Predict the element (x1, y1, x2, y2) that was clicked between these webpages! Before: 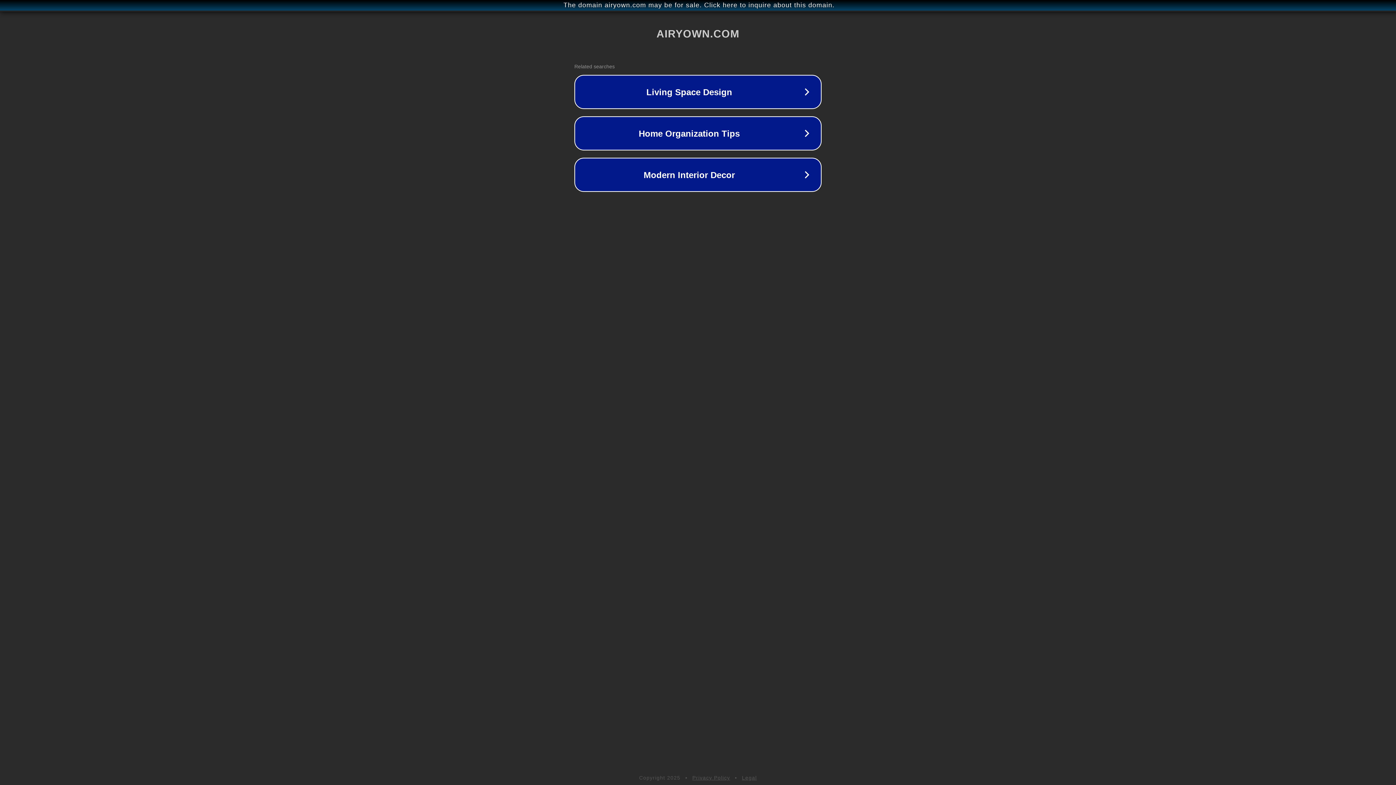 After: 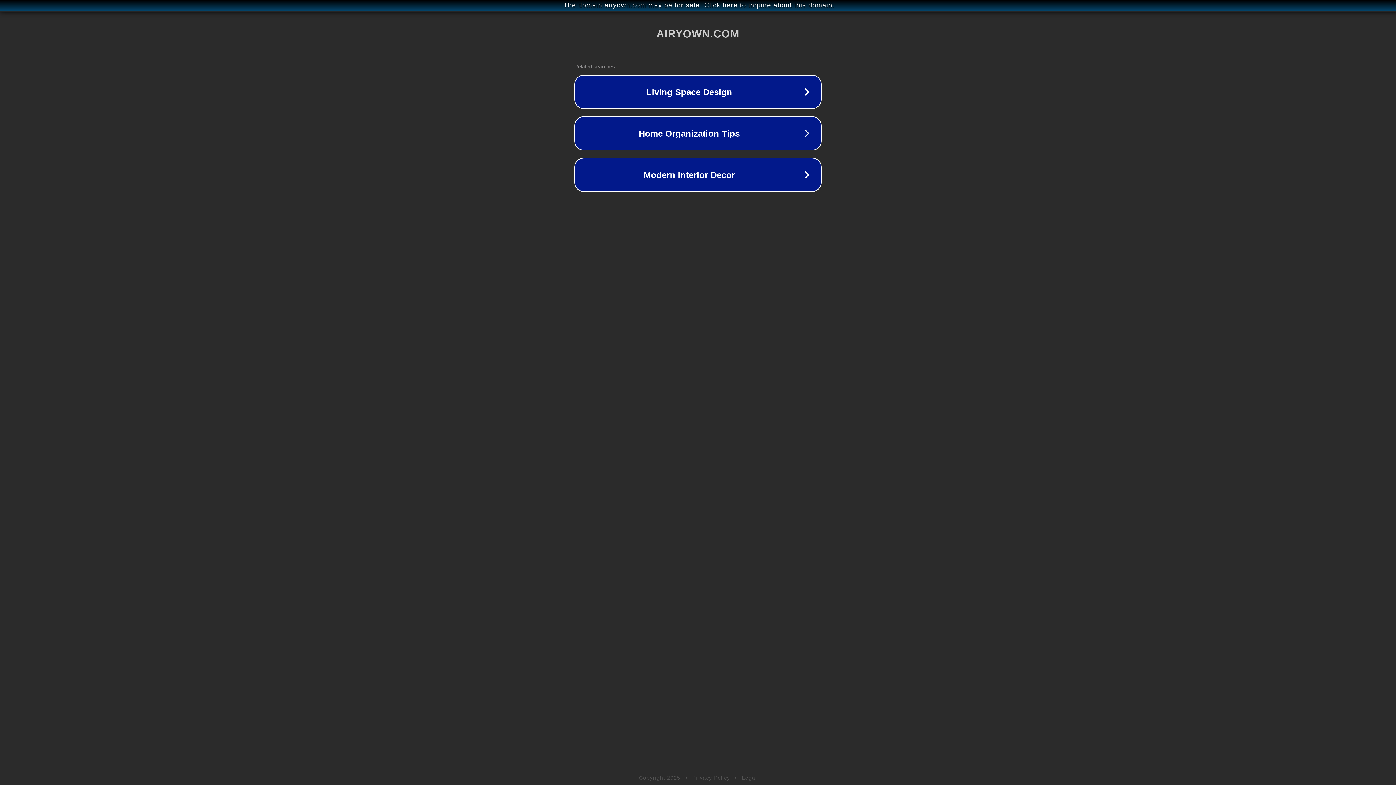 Action: bbox: (742, 775, 757, 781) label: Legal